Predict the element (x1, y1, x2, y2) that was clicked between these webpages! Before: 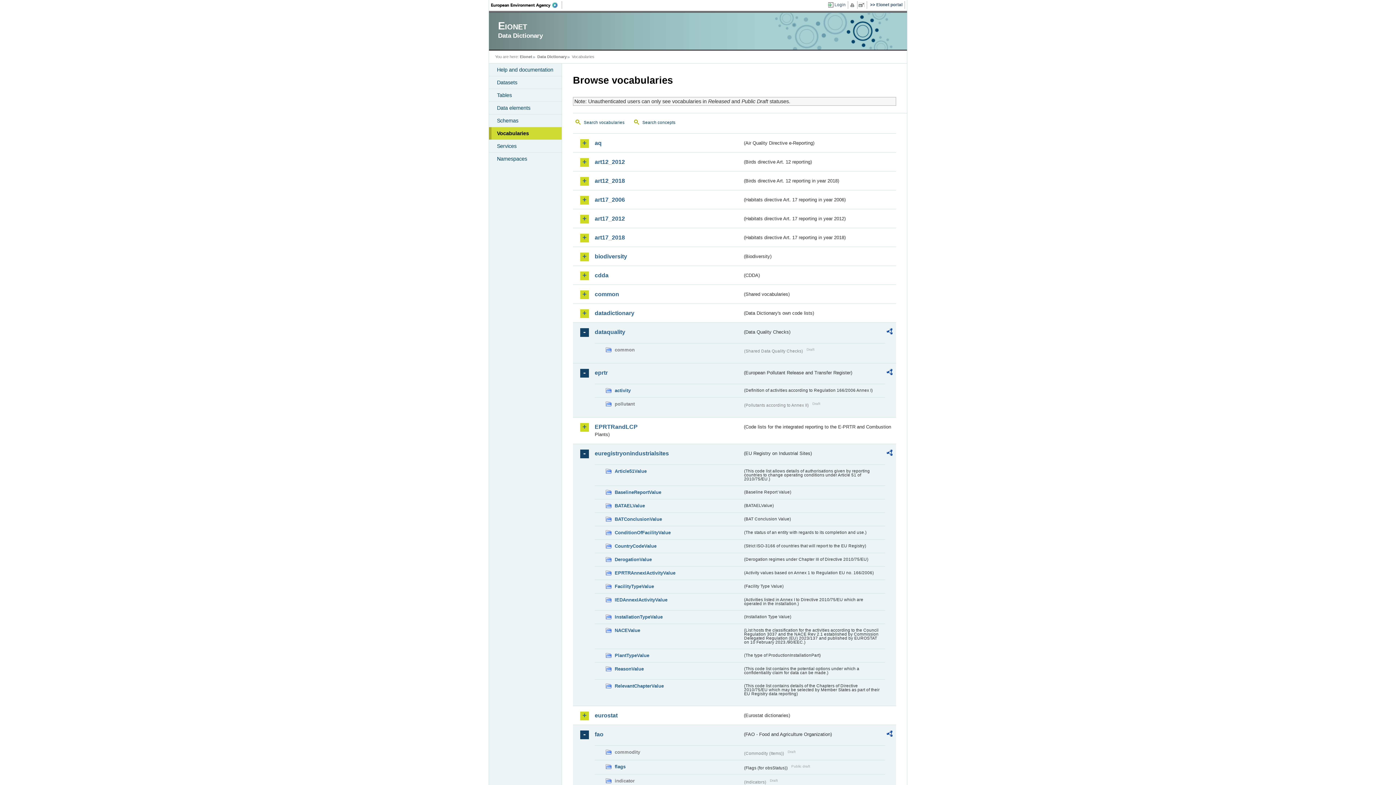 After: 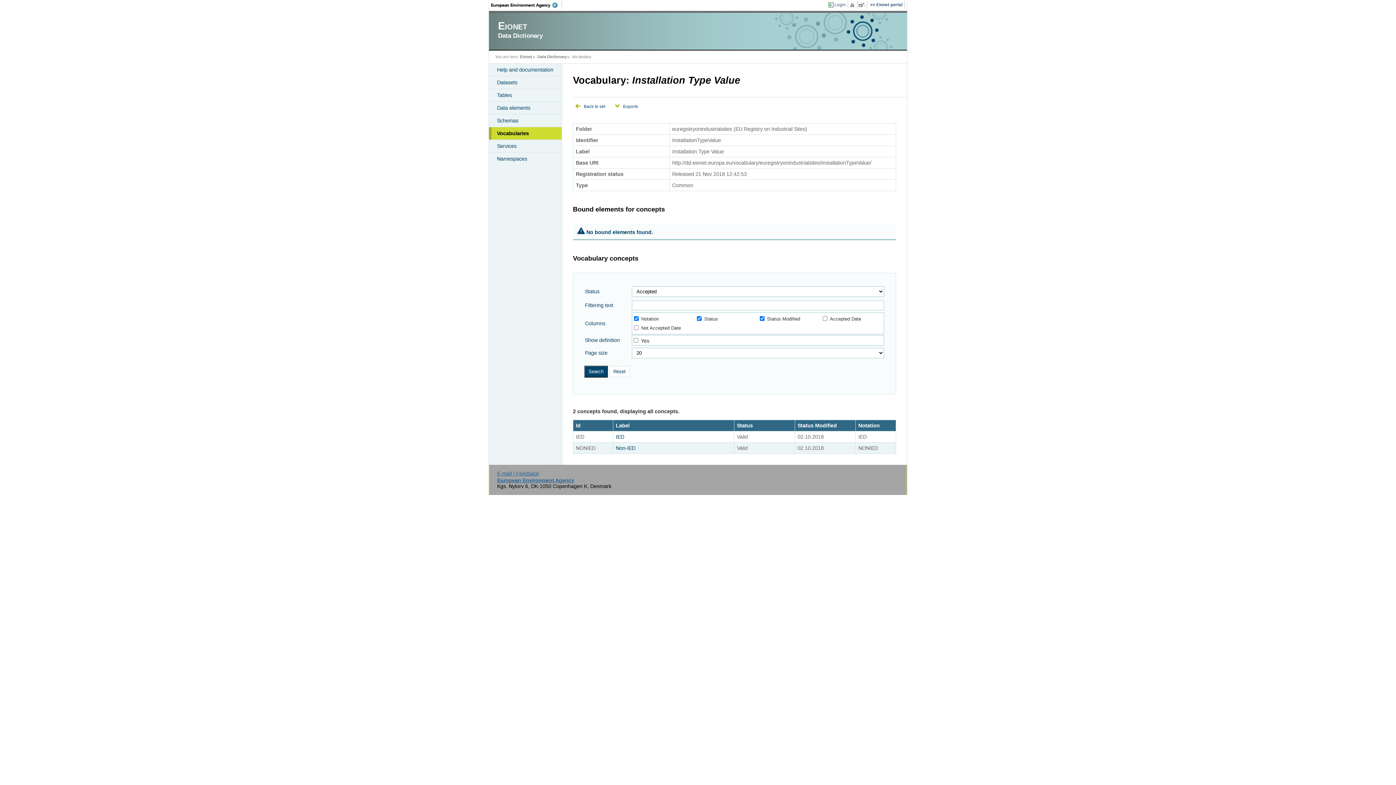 Action: bbox: (605, 613, 742, 621) label: InstallationTypeValue